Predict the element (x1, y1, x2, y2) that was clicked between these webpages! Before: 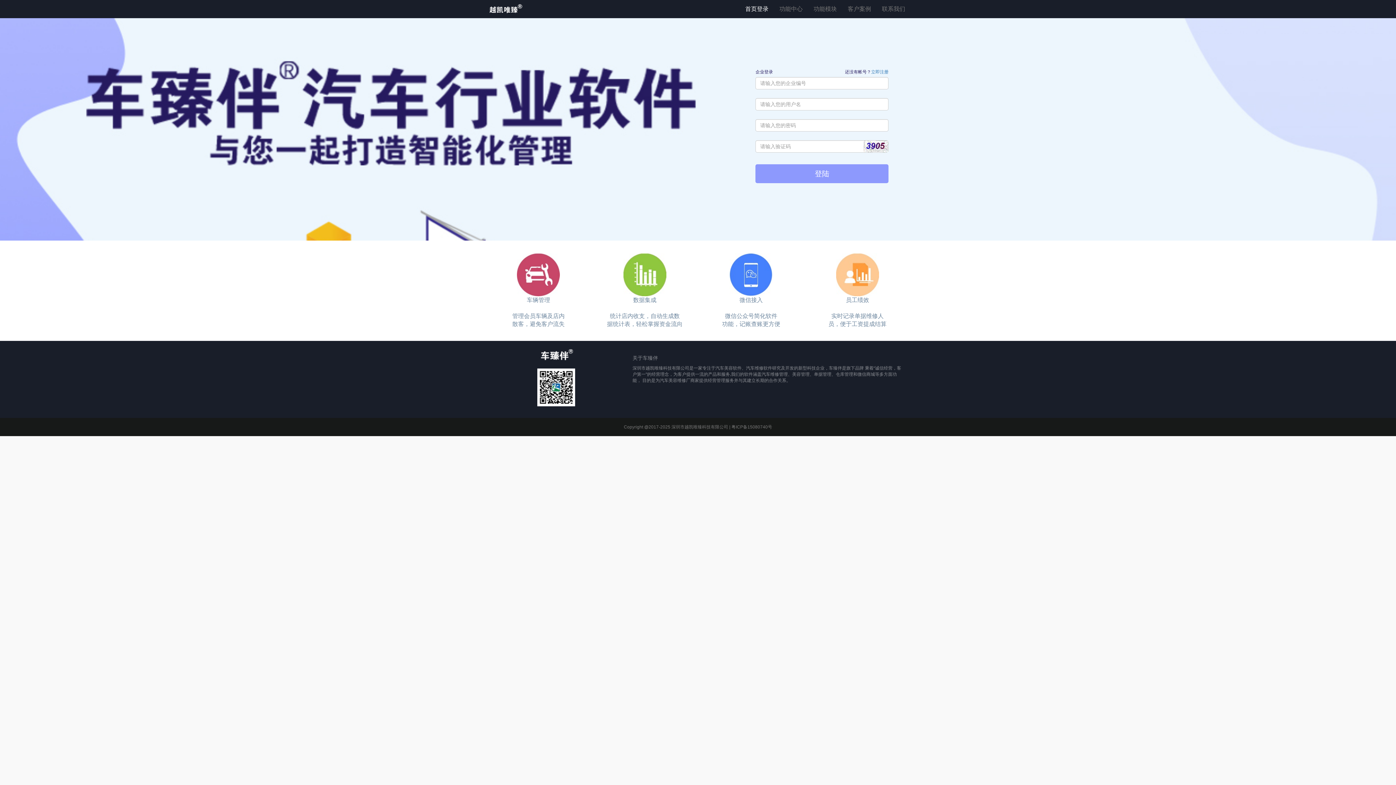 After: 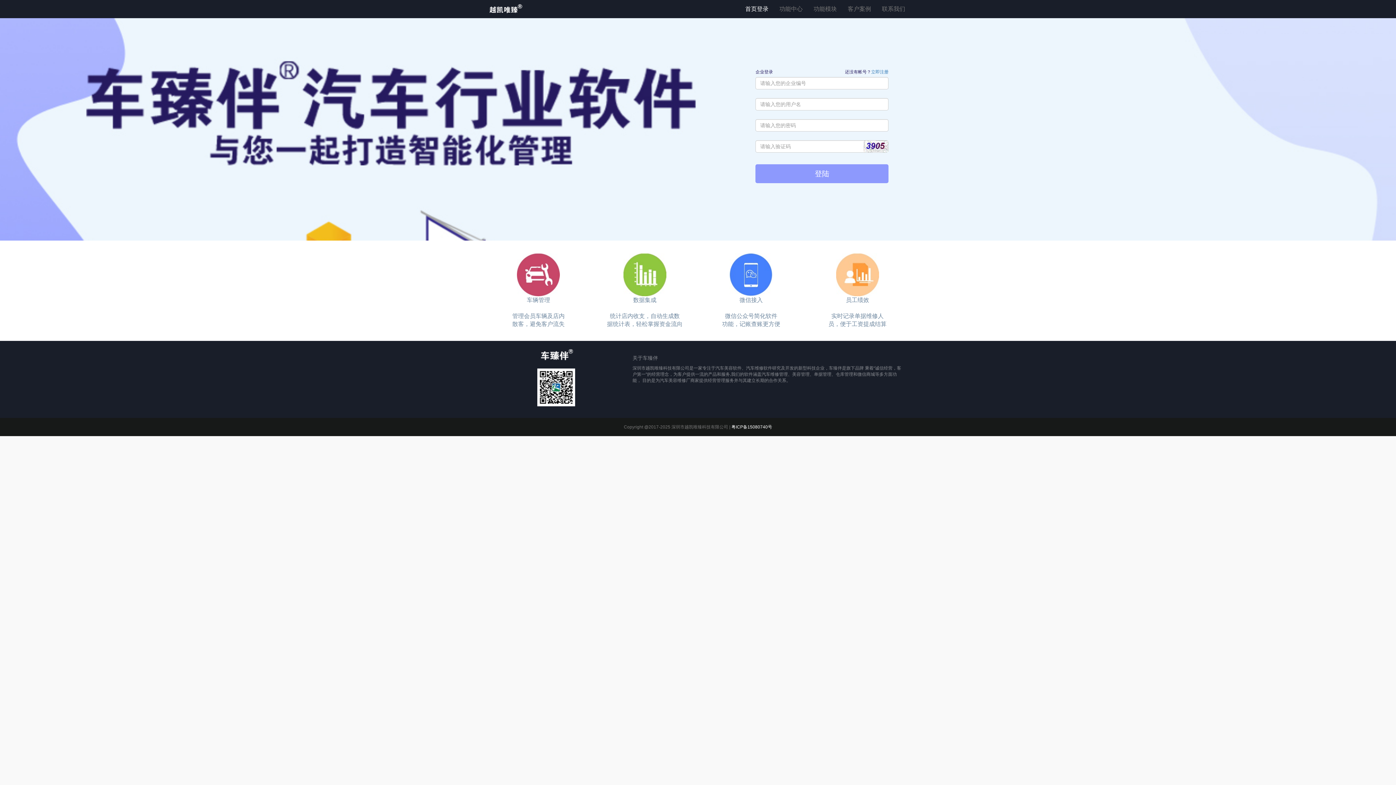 Action: label: 粤ICP备15080740号 bbox: (731, 424, 772, 429)